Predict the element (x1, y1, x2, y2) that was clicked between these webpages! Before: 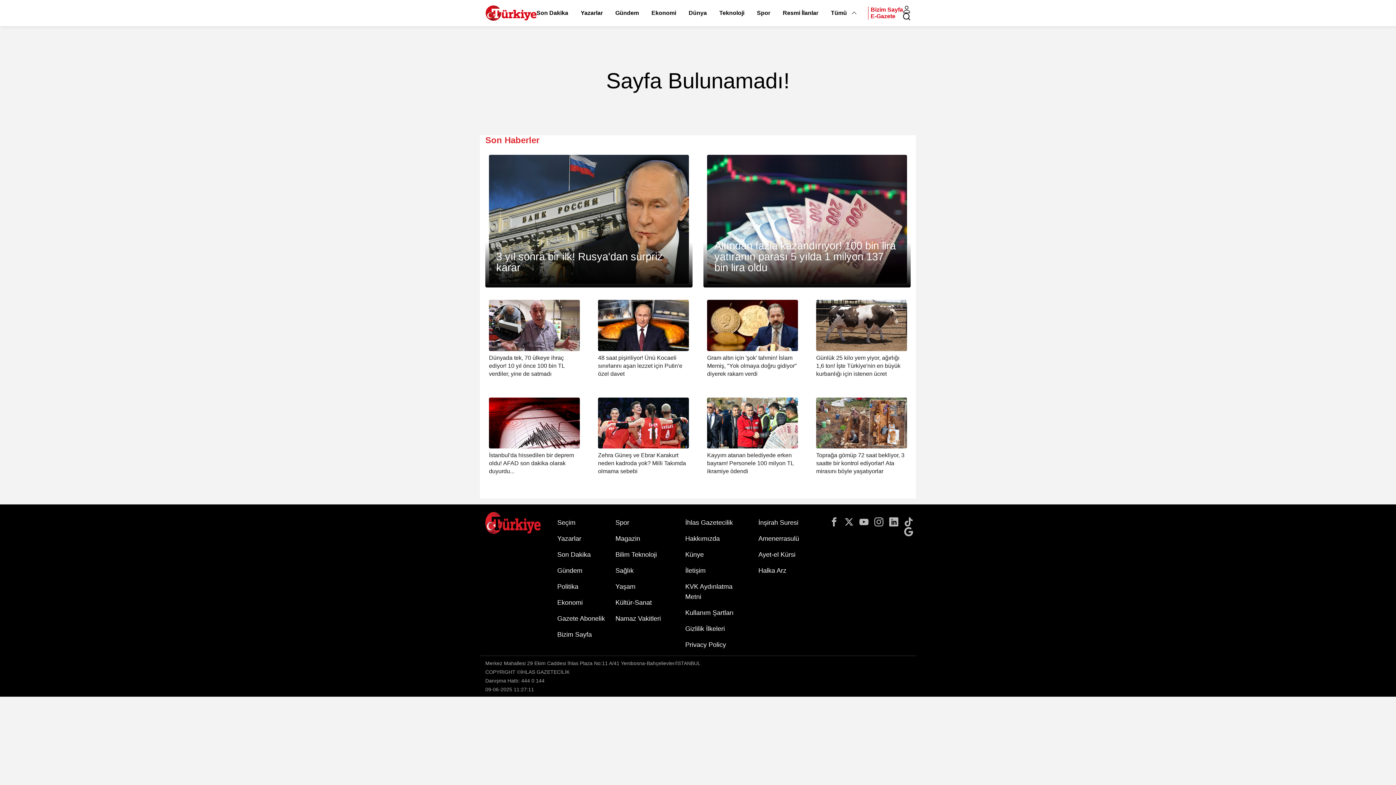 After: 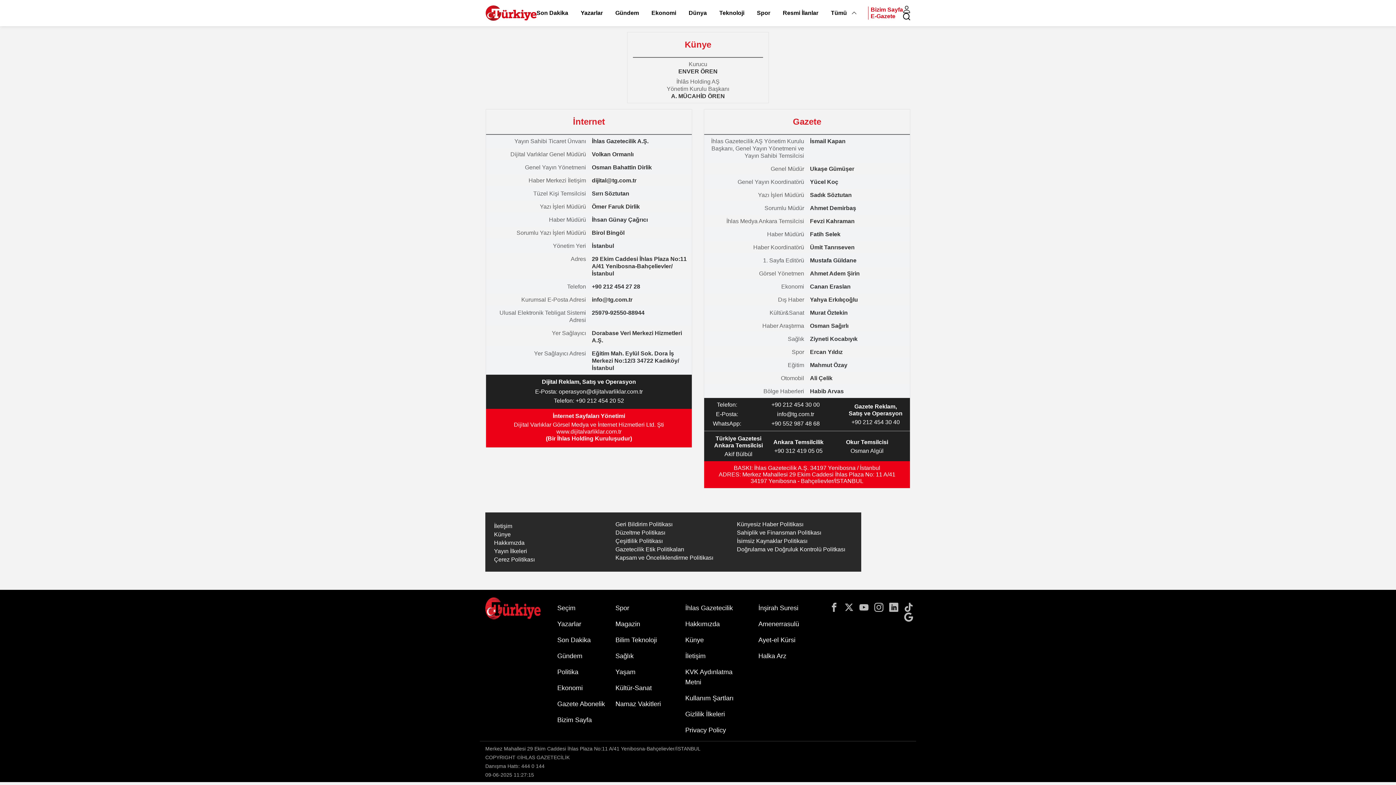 Action: bbox: (685, 551, 704, 558) label: Künye